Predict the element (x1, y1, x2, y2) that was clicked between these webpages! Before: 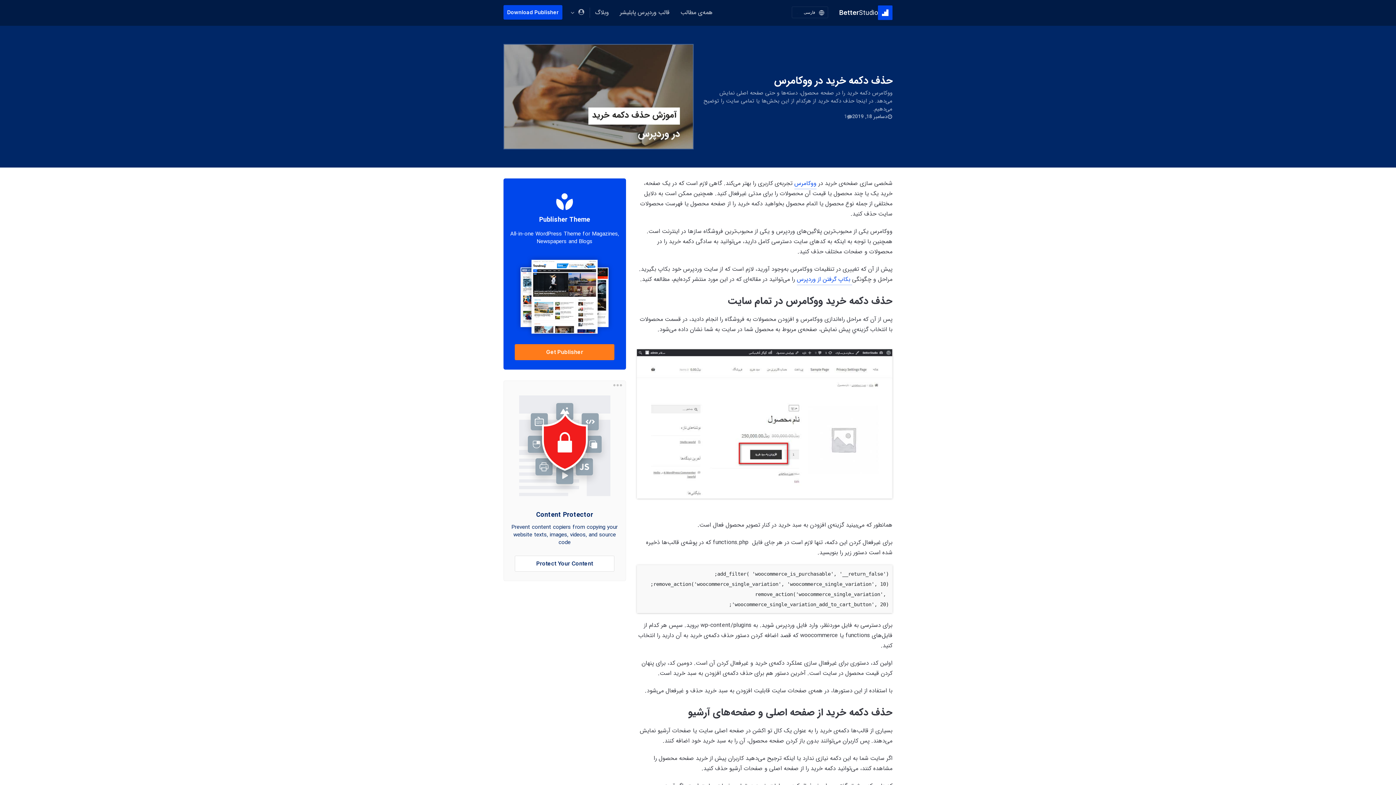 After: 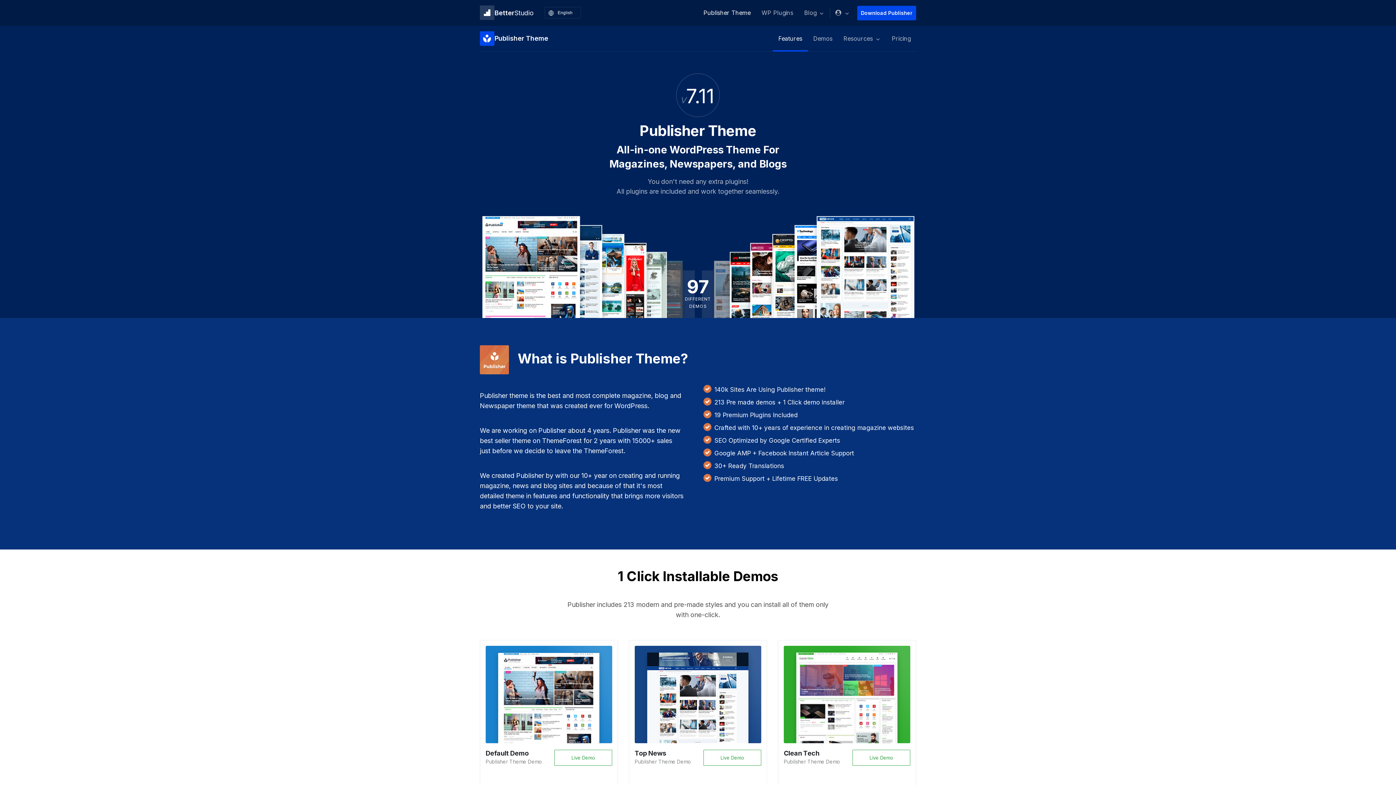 Action: bbox: (505, 249, 623, 344)